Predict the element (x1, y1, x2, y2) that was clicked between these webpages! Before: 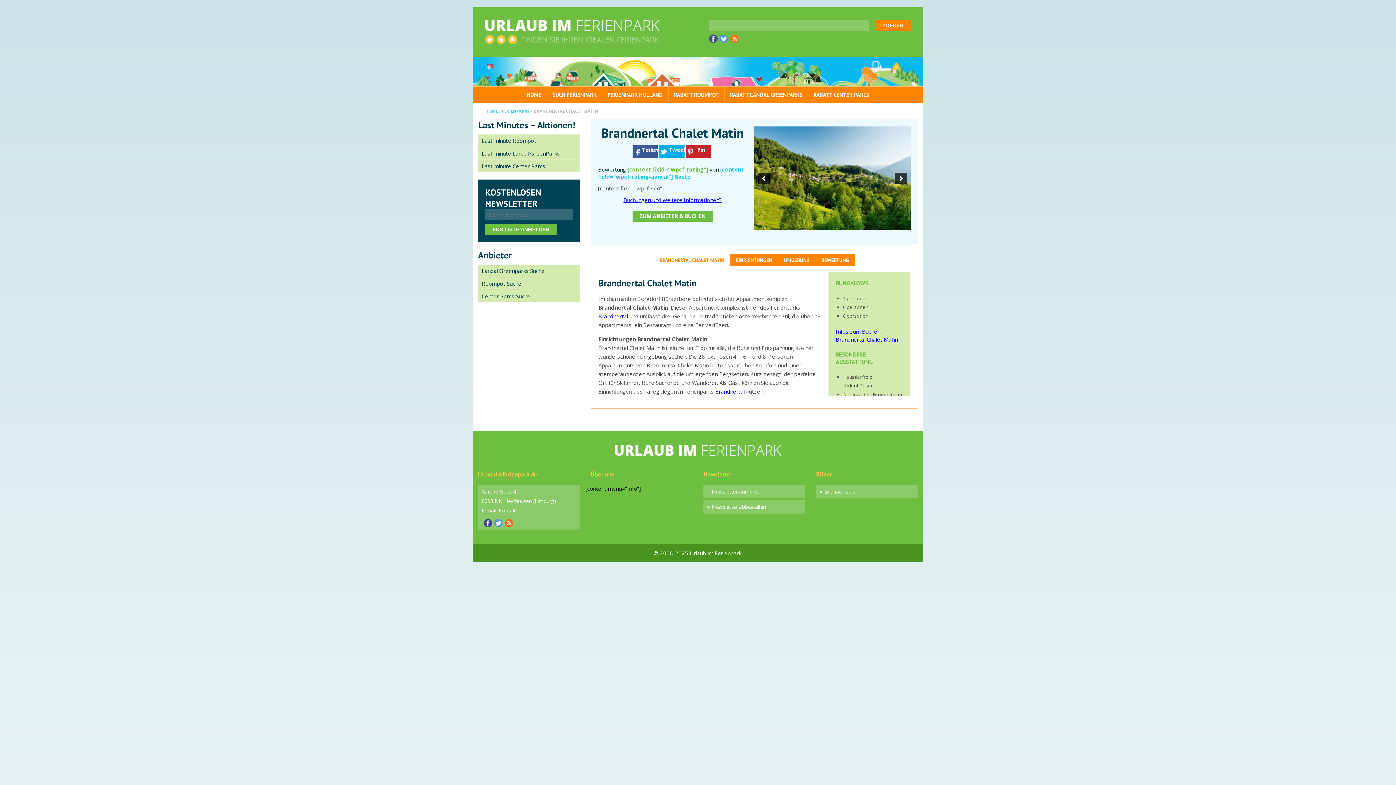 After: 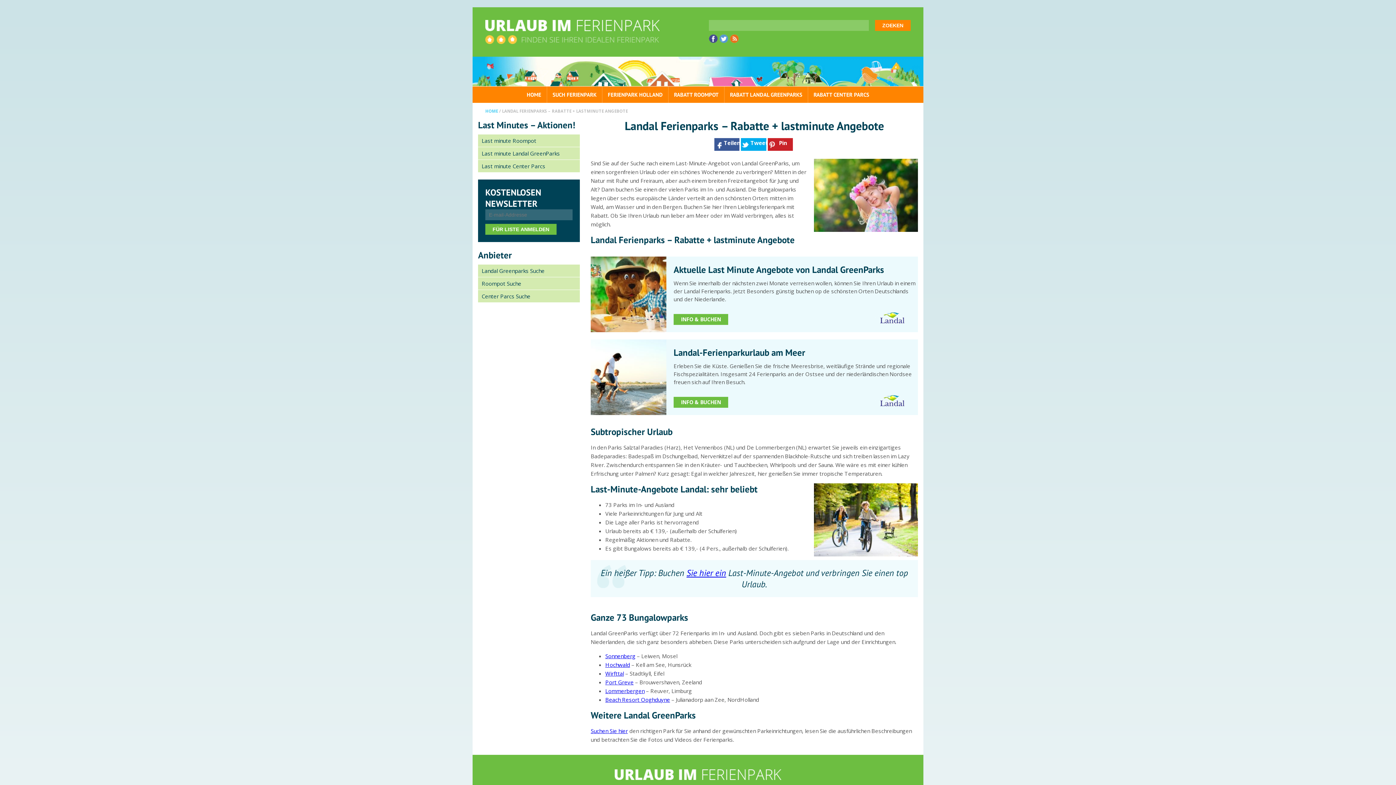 Action: label: RABATT LANDAL GREENPARKS bbox: (724, 86, 808, 102)